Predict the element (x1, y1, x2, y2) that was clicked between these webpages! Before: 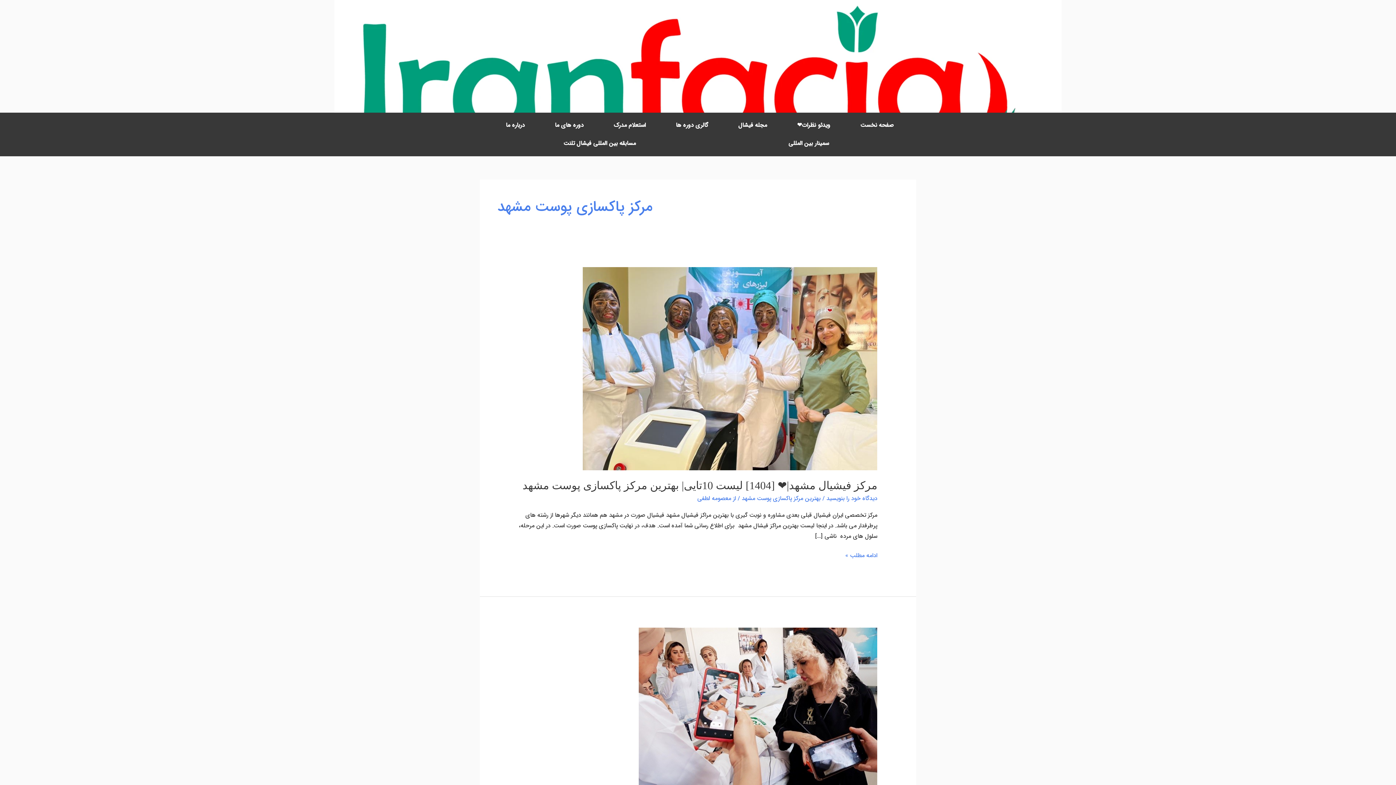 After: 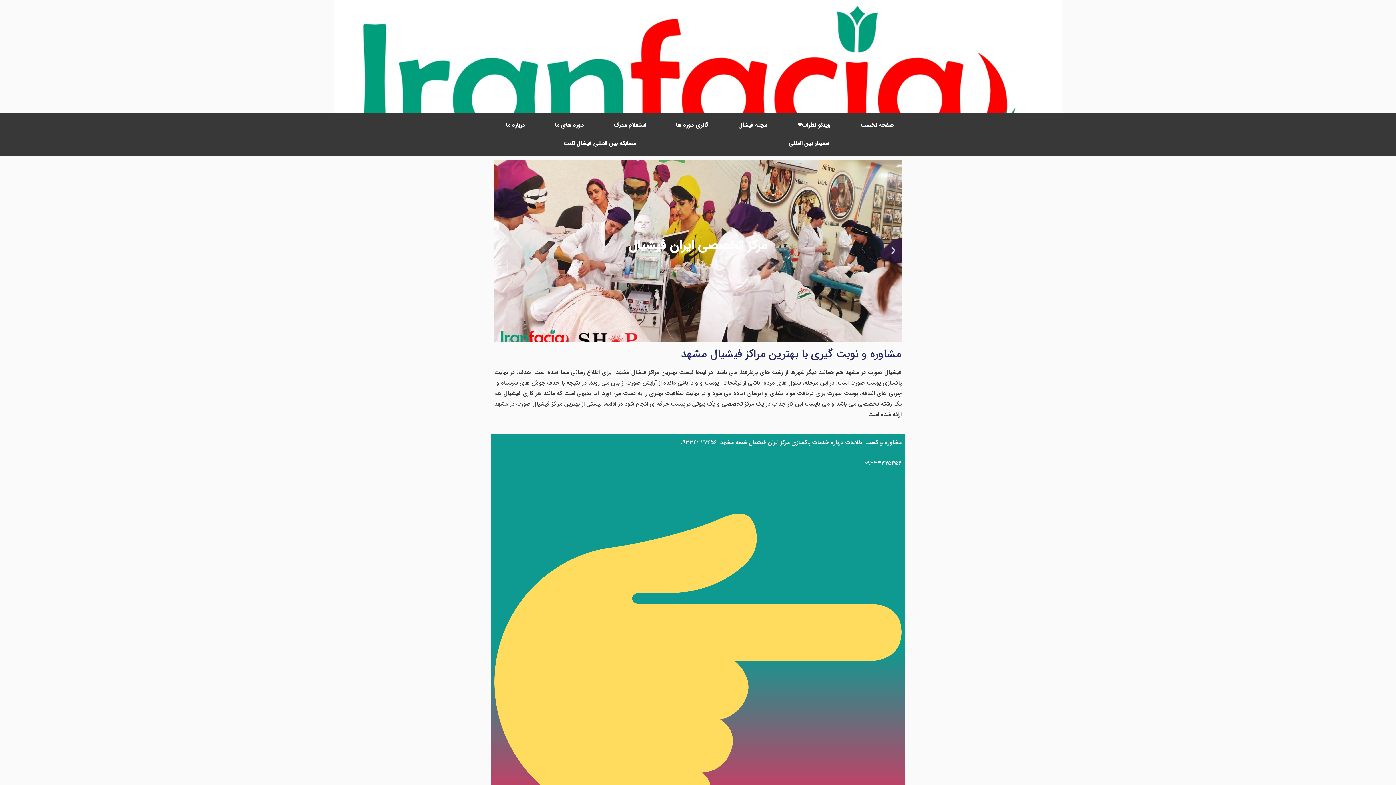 Action: bbox: (522, 479, 877, 491) label: مرکز فیشیال مشهد|❤️ [1404] لیست 10تایی| بهترین مرکز پاکسازی پوست مشهد